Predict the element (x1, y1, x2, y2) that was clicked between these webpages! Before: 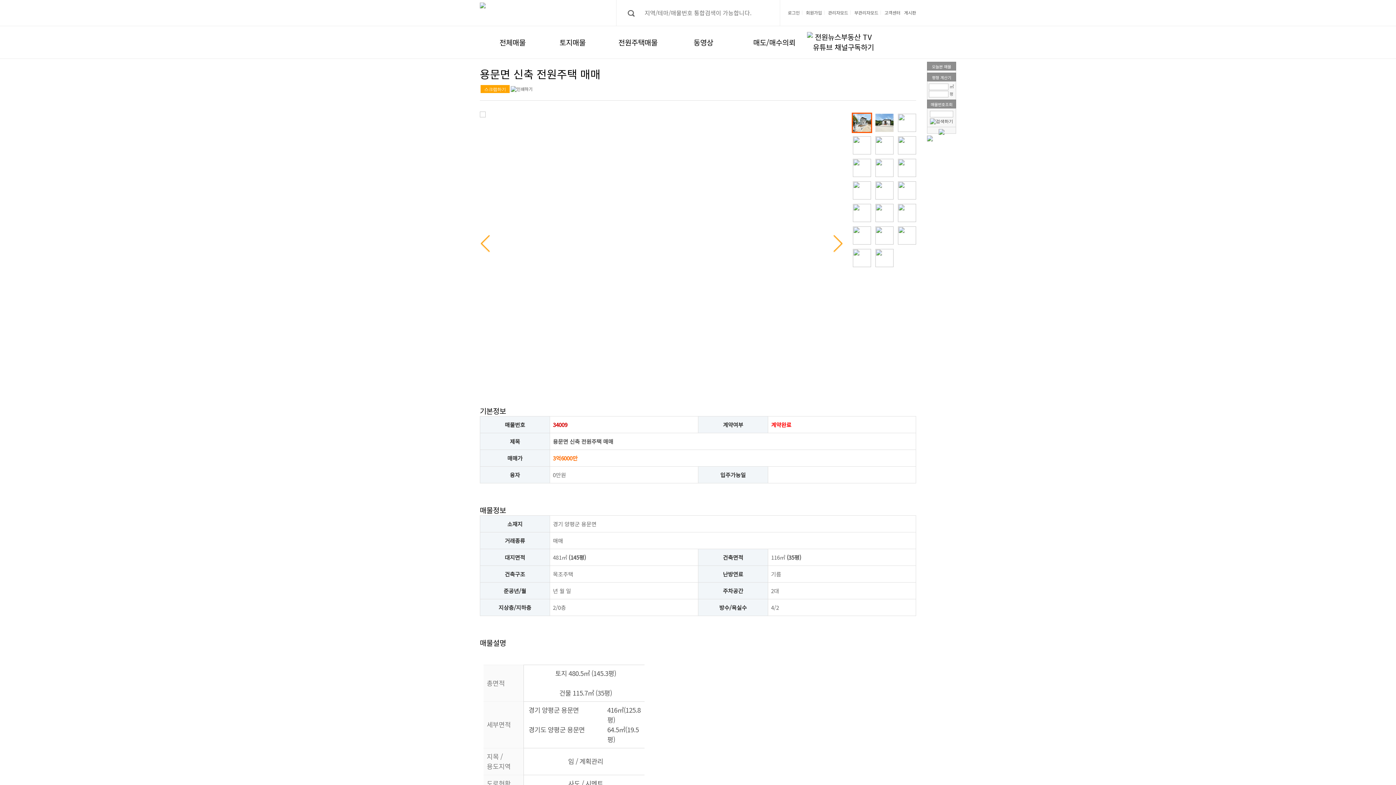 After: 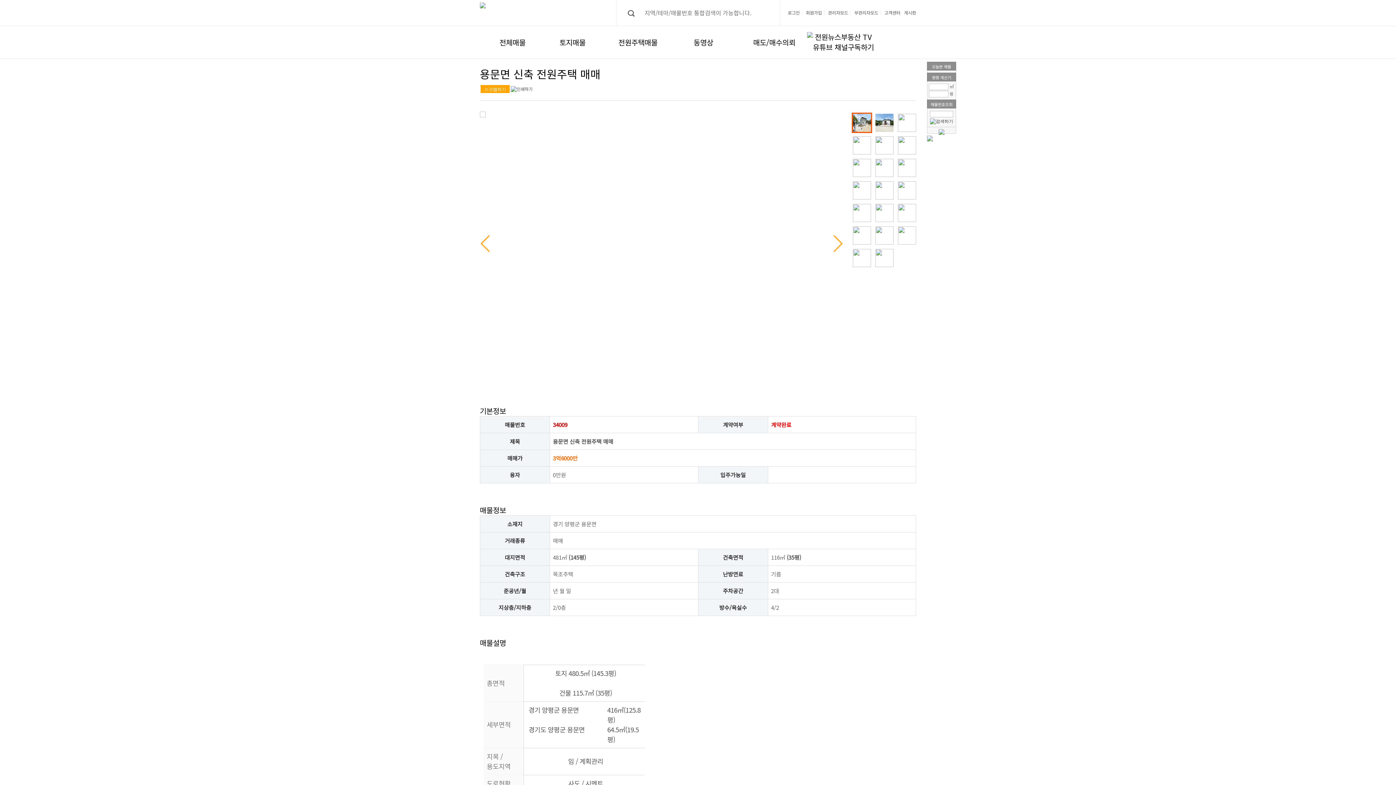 Action: bbox: (852, 112, 872, 133)